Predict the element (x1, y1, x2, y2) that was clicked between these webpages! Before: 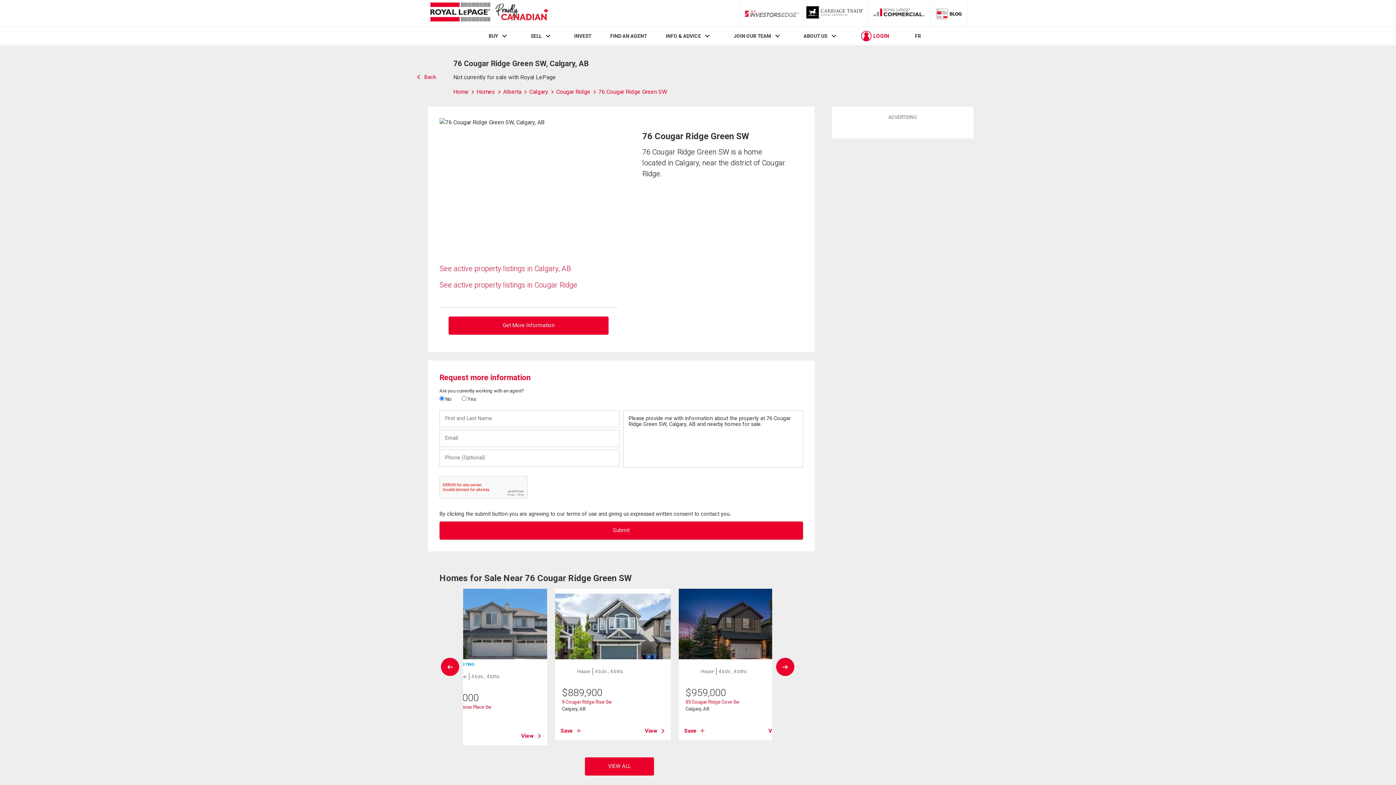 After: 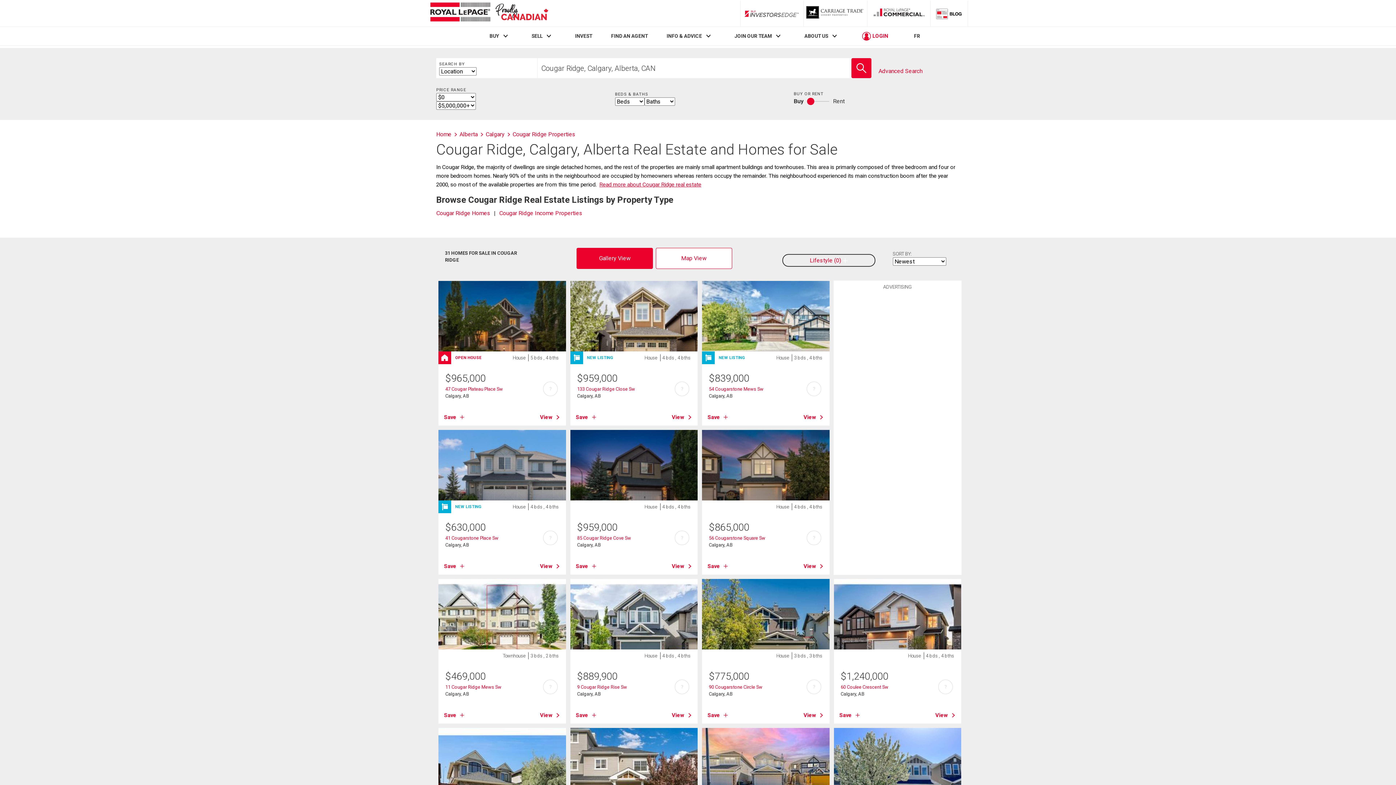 Action: bbox: (439, 280, 577, 289) label: See active property listings in Cougar Ridge